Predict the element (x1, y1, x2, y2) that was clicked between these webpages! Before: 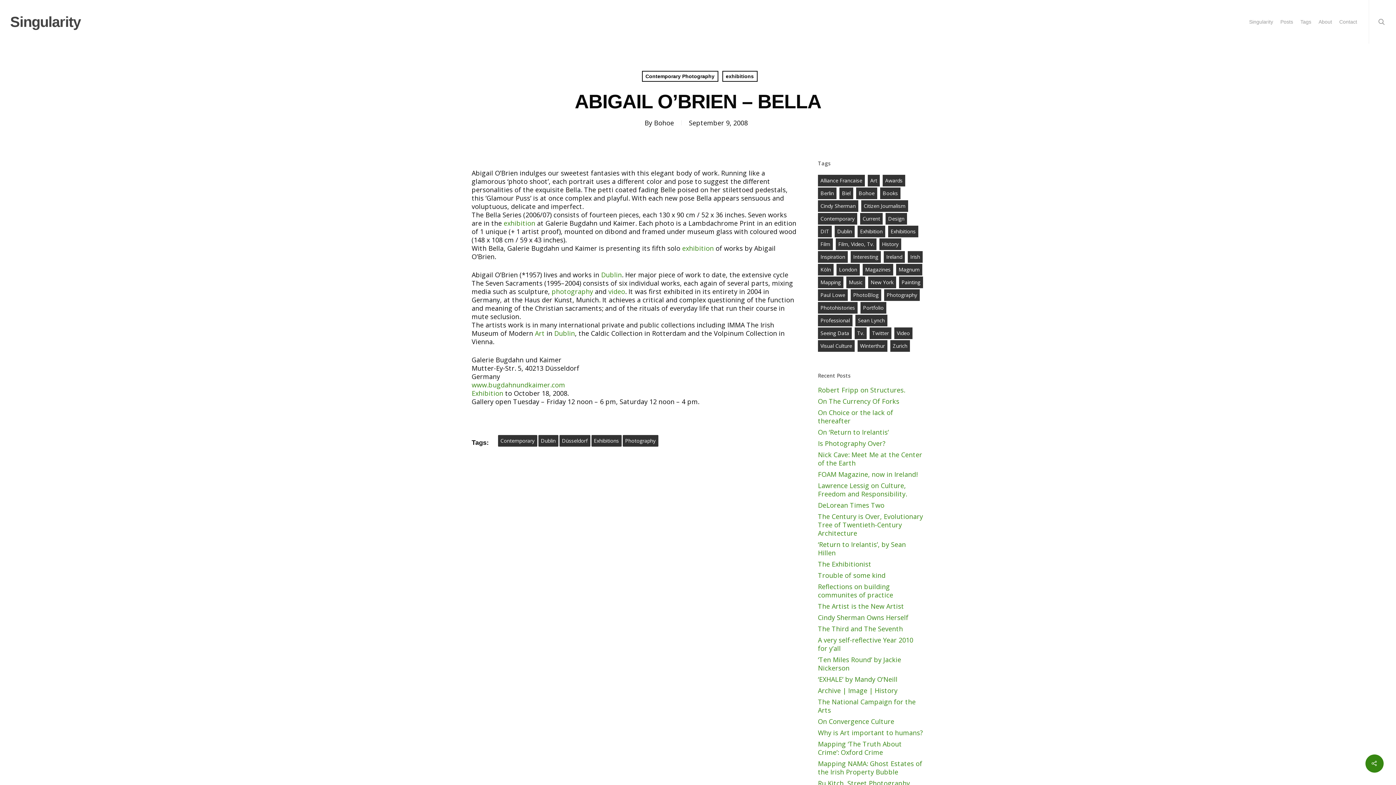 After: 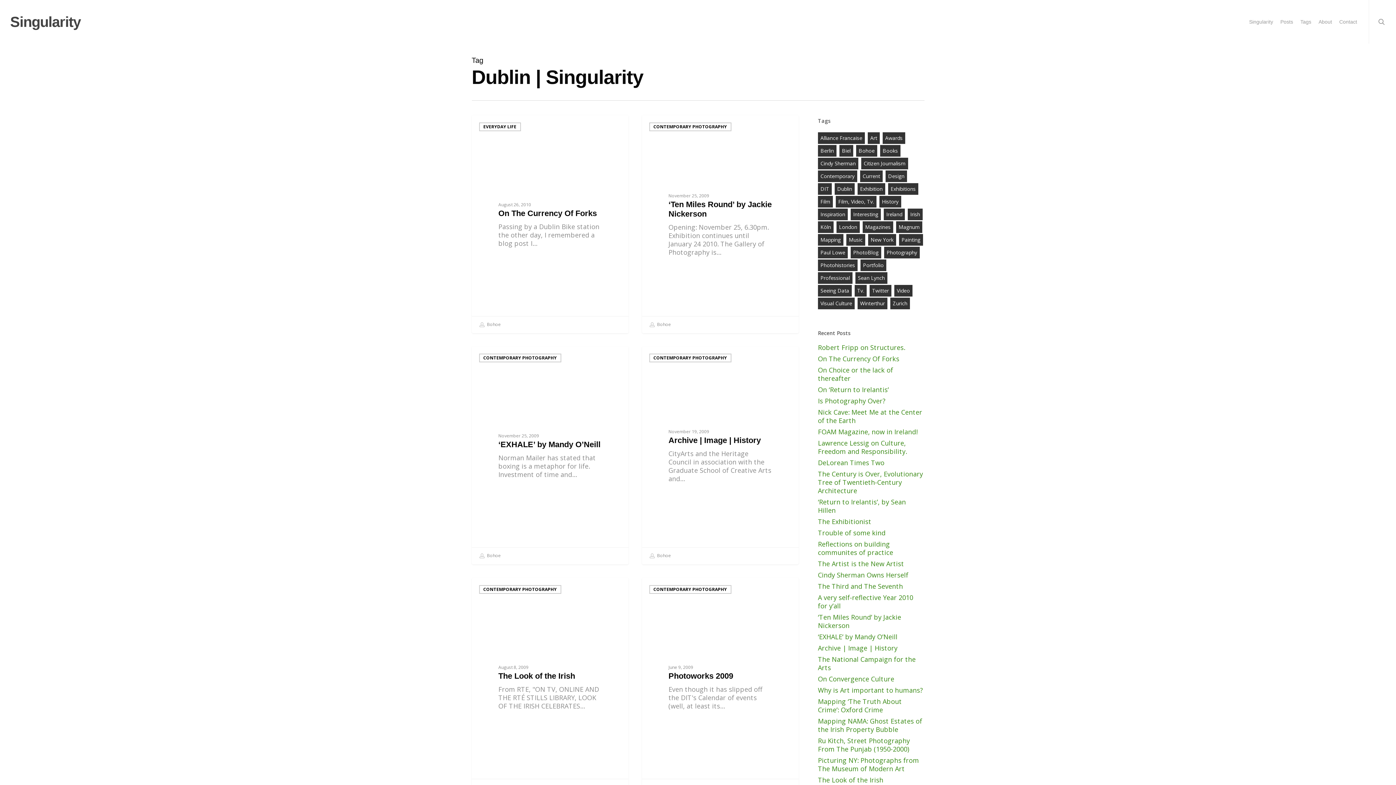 Action: label: Dublin (13 items) bbox: (834, 225, 854, 237)